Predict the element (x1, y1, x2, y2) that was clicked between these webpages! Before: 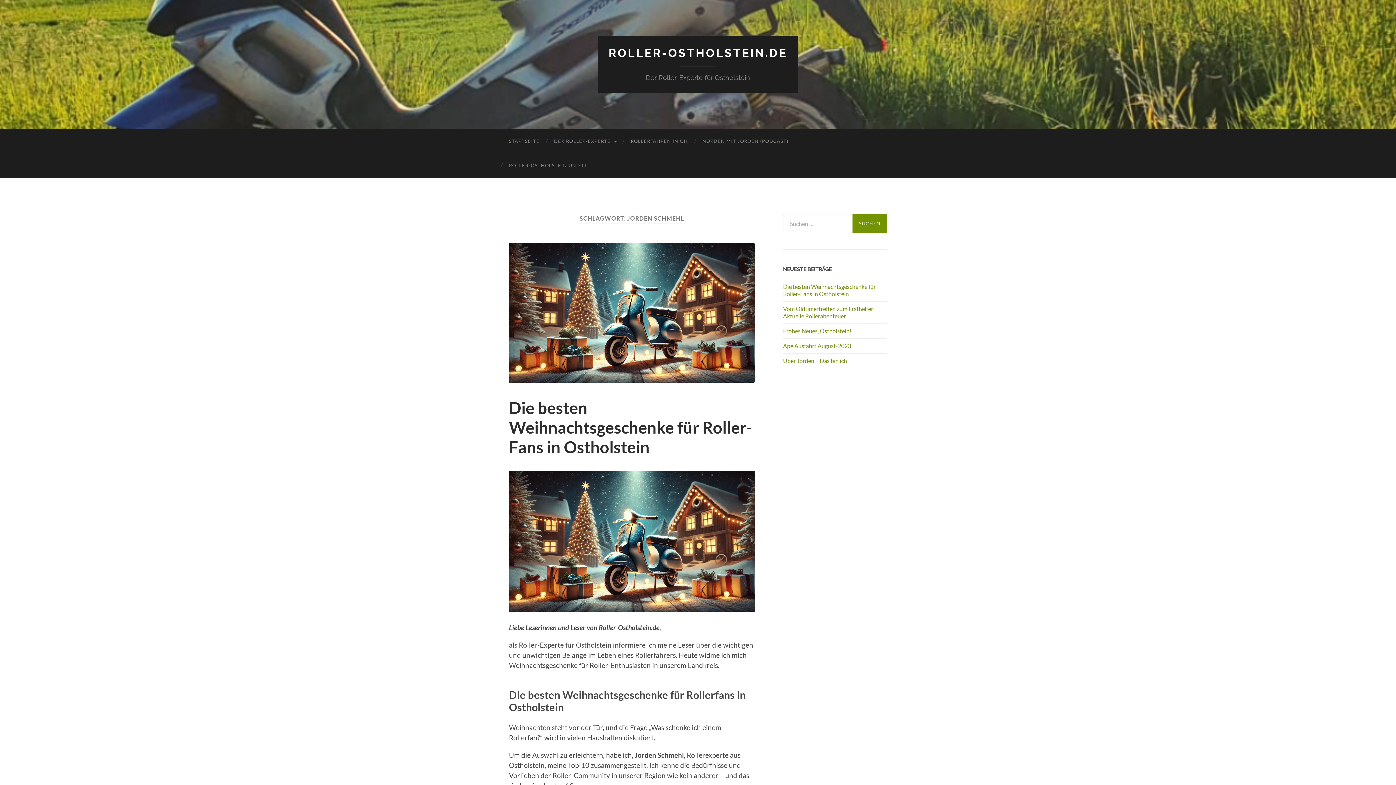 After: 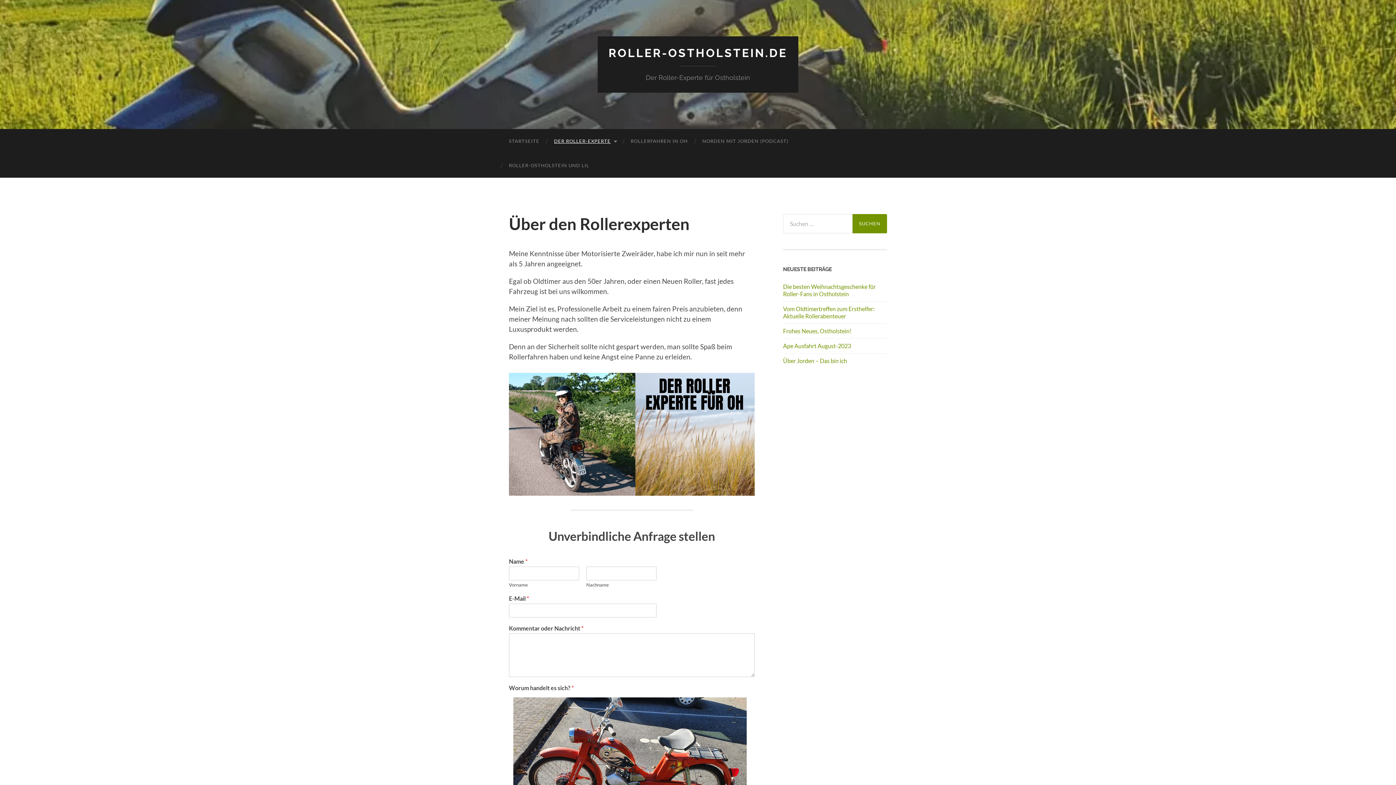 Action: label: DER ROLLER-EXPERTE bbox: (546, 129, 623, 153)